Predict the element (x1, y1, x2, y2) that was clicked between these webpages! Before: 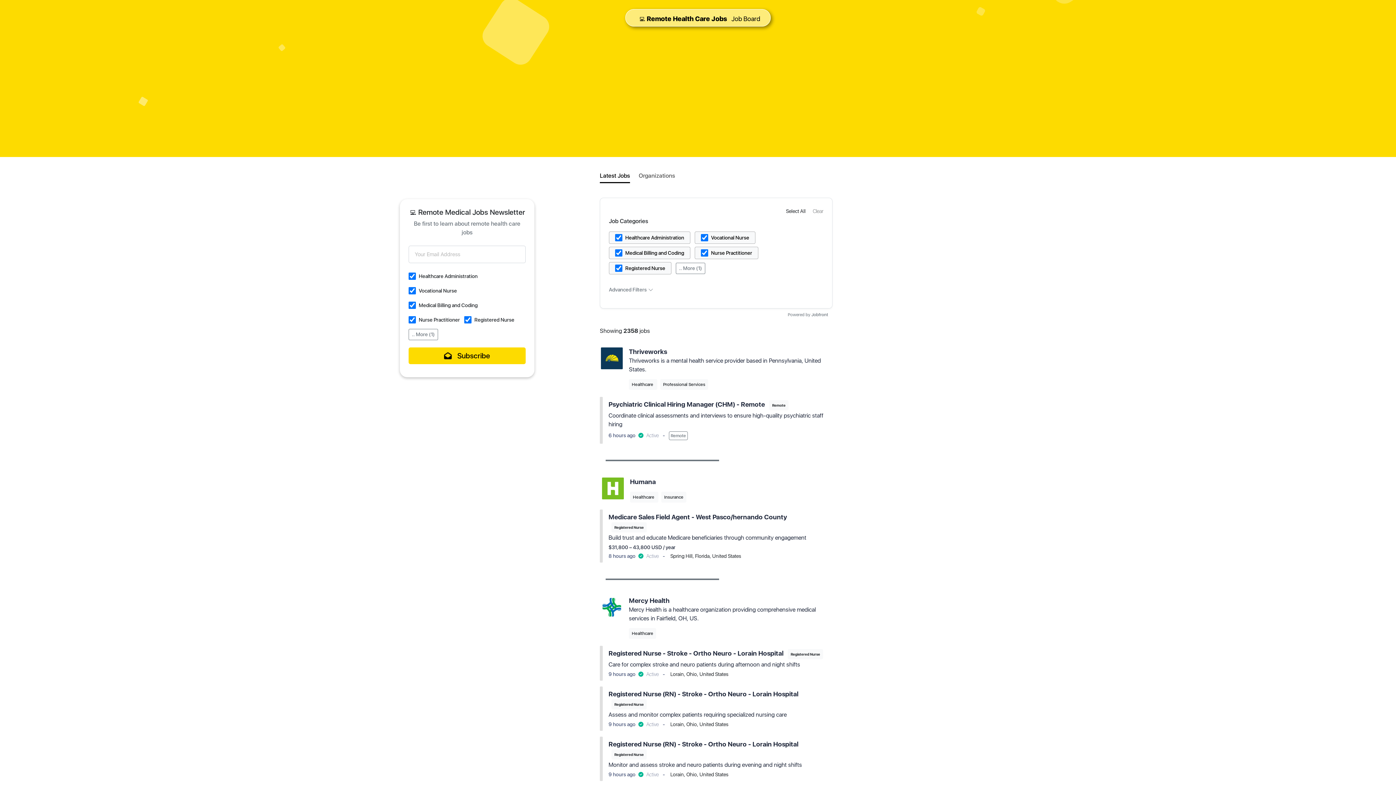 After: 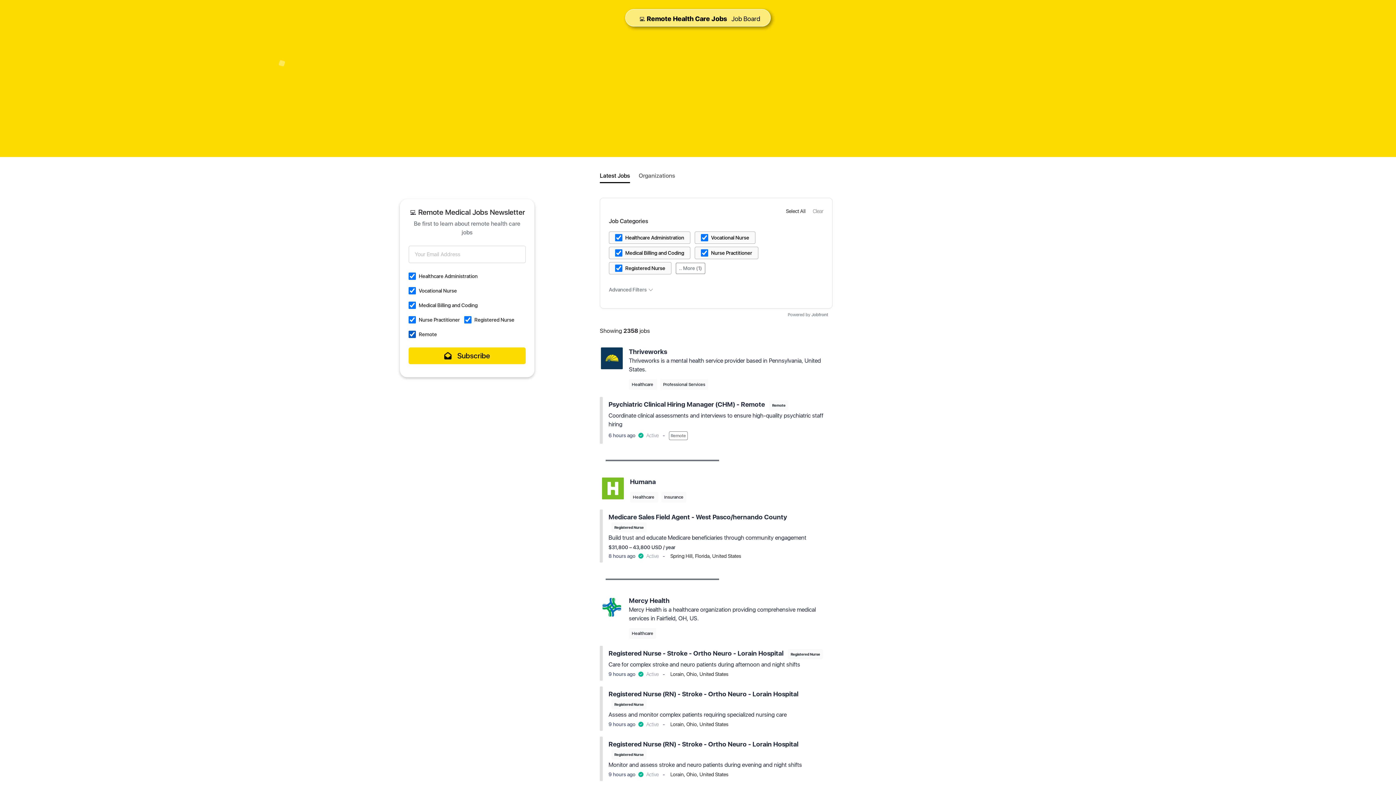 Action: bbox: (408, 329, 438, 340) label: .. More (1)